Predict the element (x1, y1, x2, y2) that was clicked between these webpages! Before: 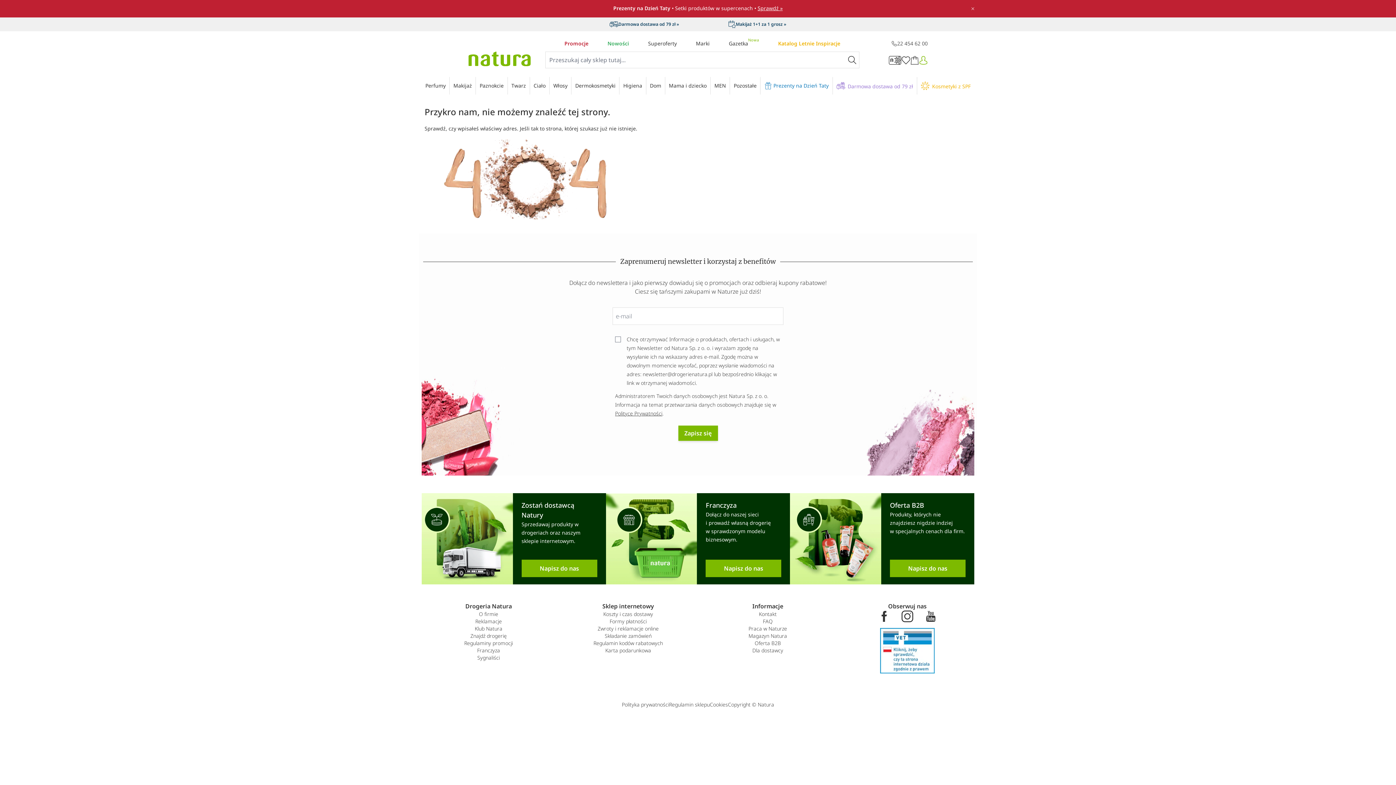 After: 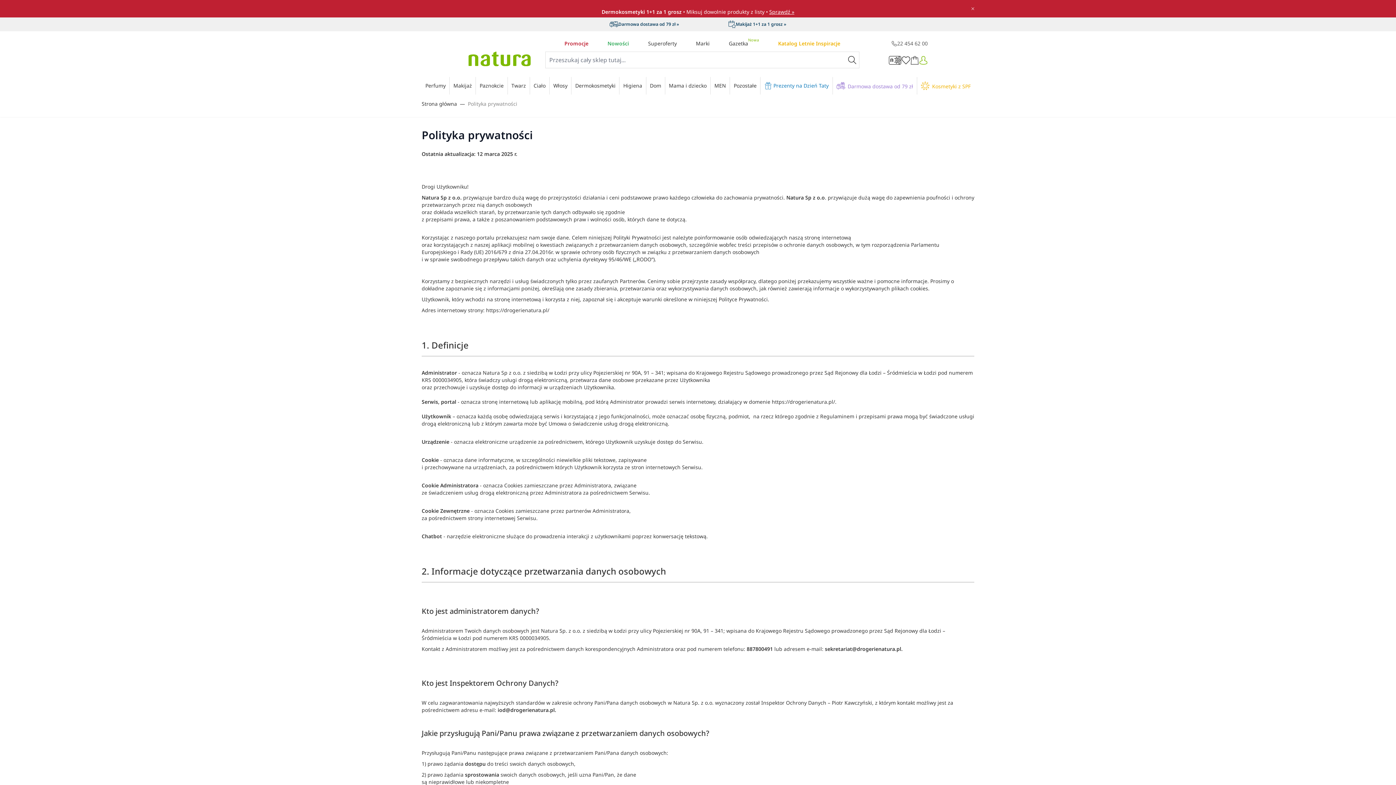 Action: bbox: (622, 701, 669, 708) label: Polityka prywatności